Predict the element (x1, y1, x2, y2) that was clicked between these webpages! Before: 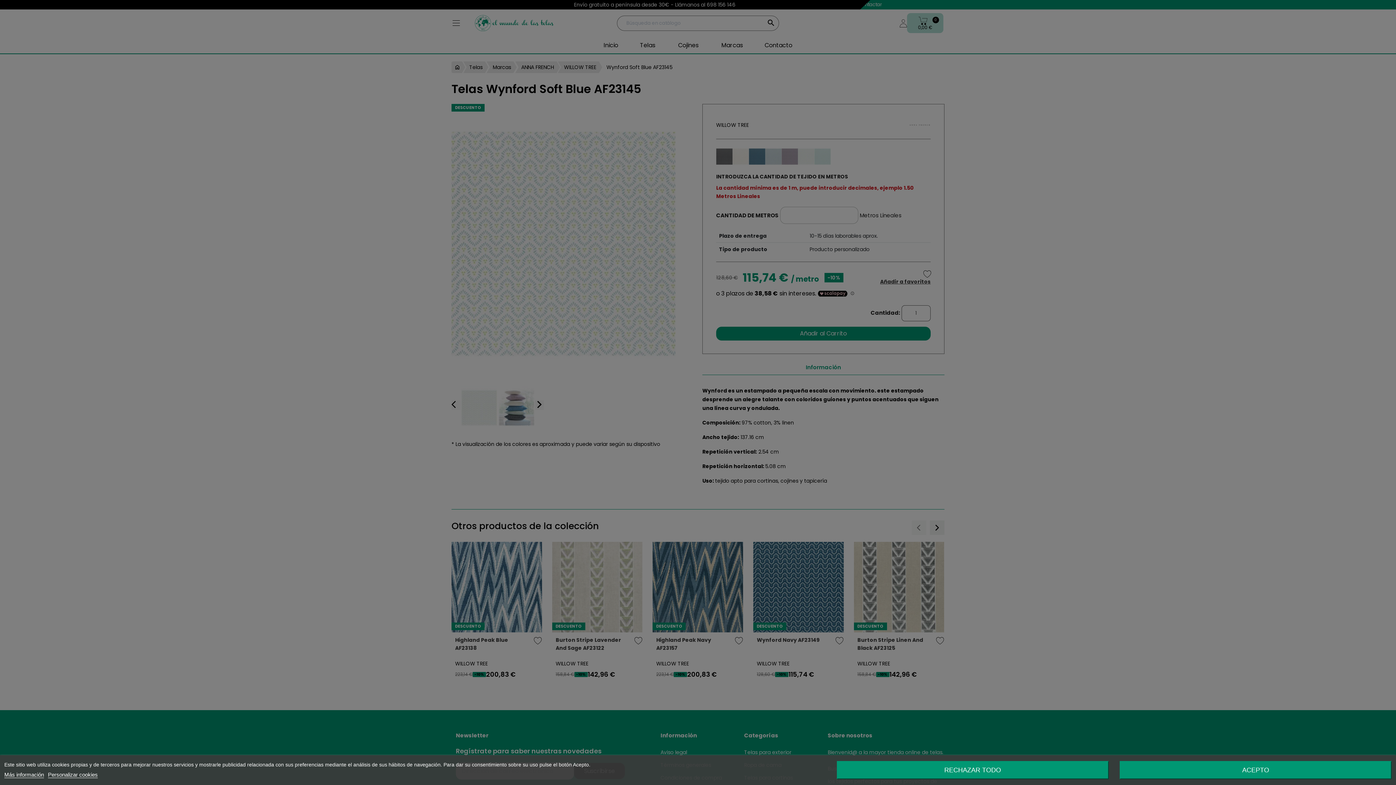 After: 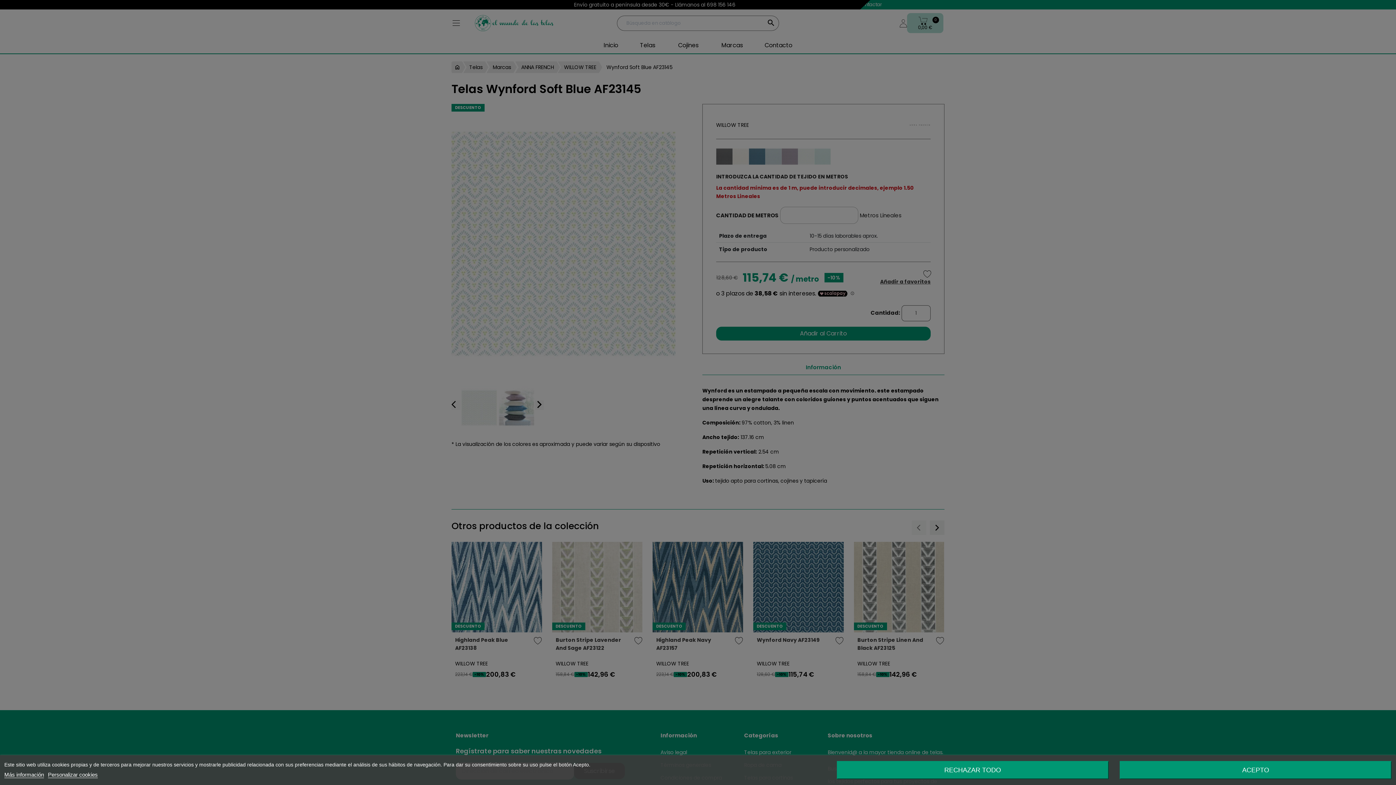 Action: bbox: (4, 772, 44, 778) label: Más información